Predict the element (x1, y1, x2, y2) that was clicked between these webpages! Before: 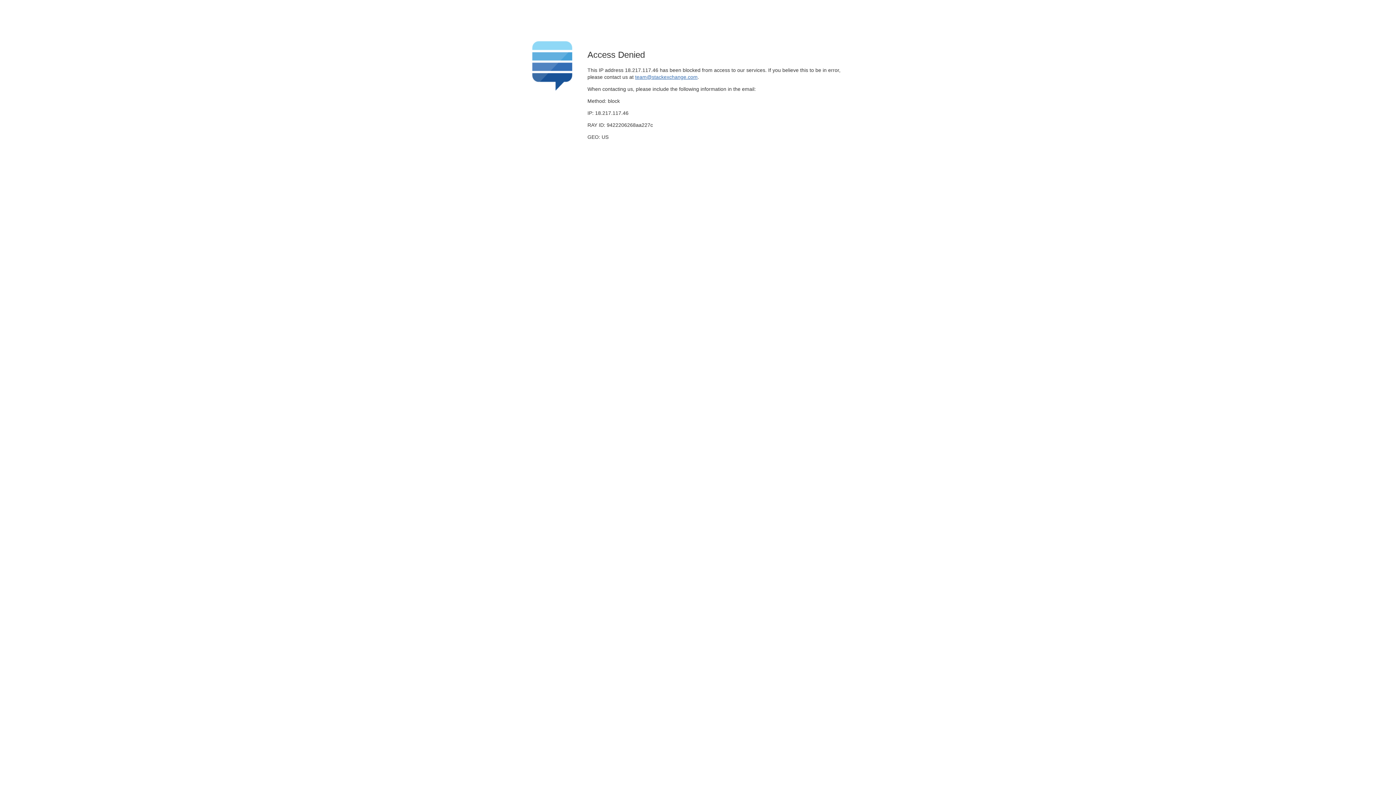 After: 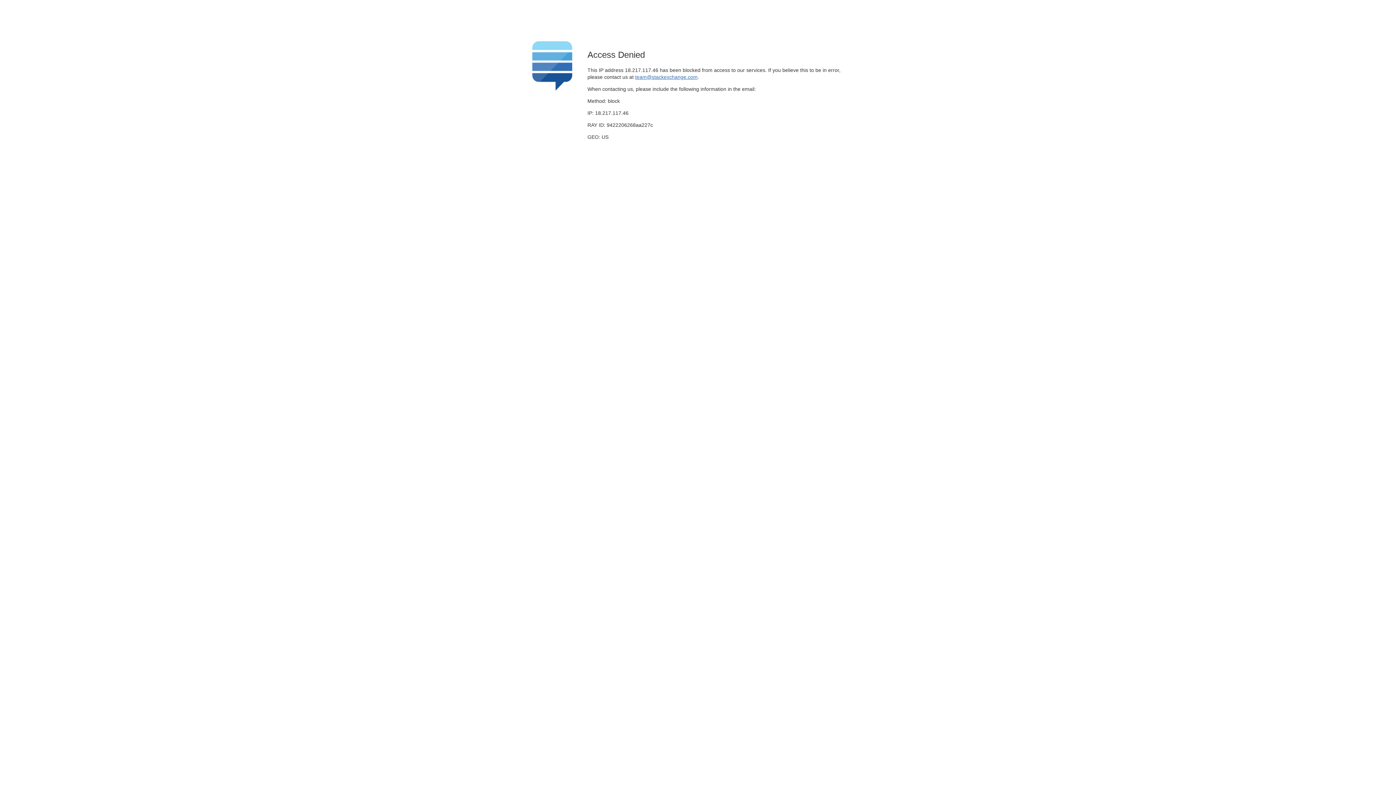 Action: bbox: (635, 74, 697, 79) label: team@stackexchange.com